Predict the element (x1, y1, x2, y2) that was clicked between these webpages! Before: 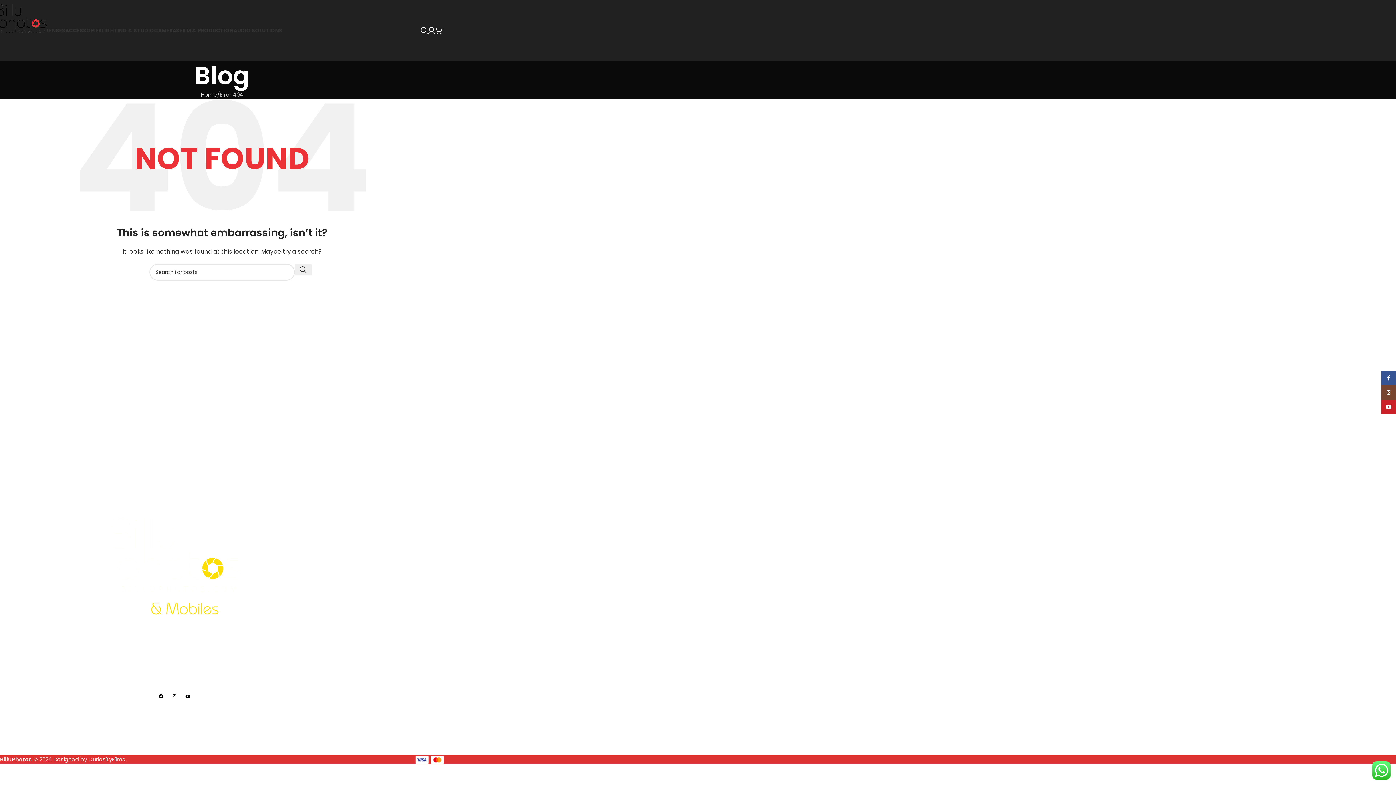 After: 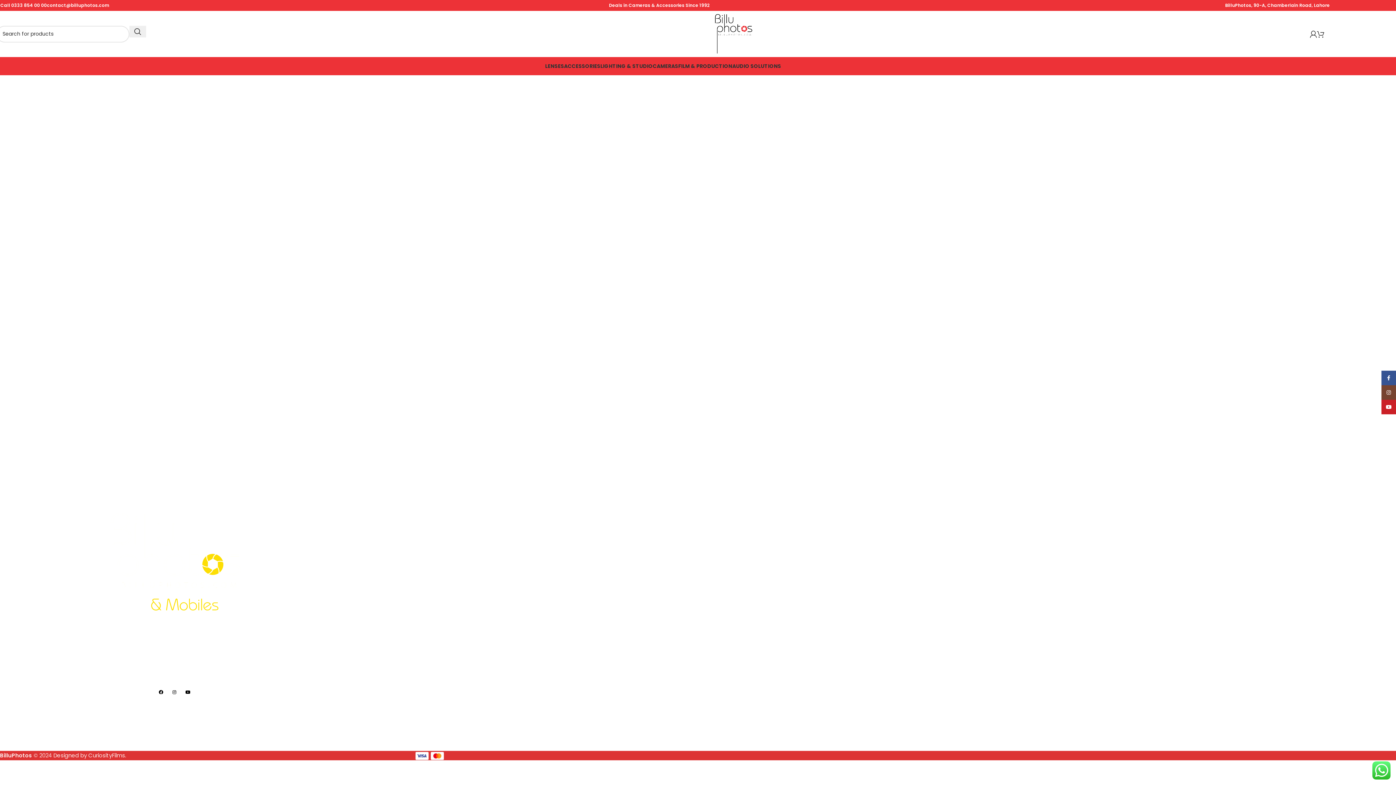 Action: label: CONTACT US bbox: (1204, 497, 1238, 505)